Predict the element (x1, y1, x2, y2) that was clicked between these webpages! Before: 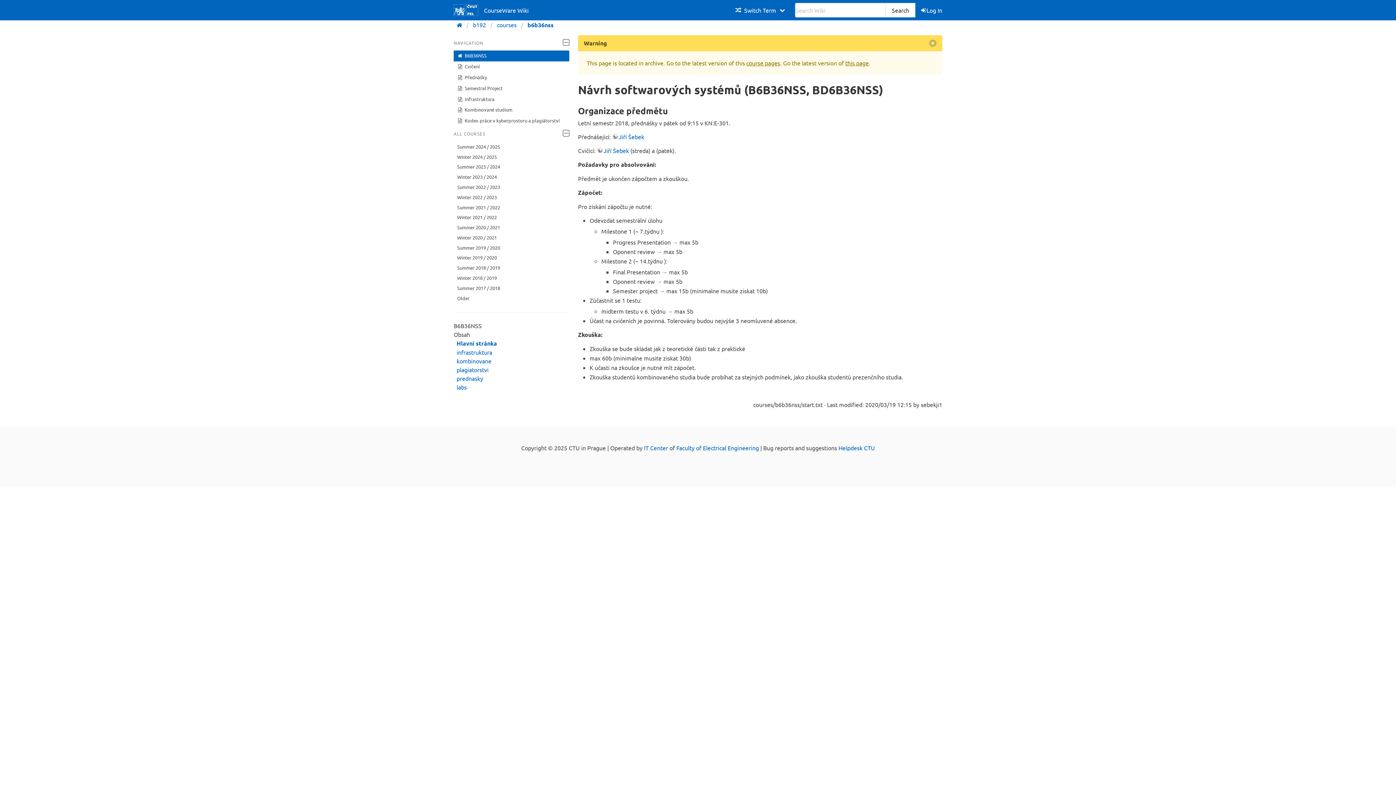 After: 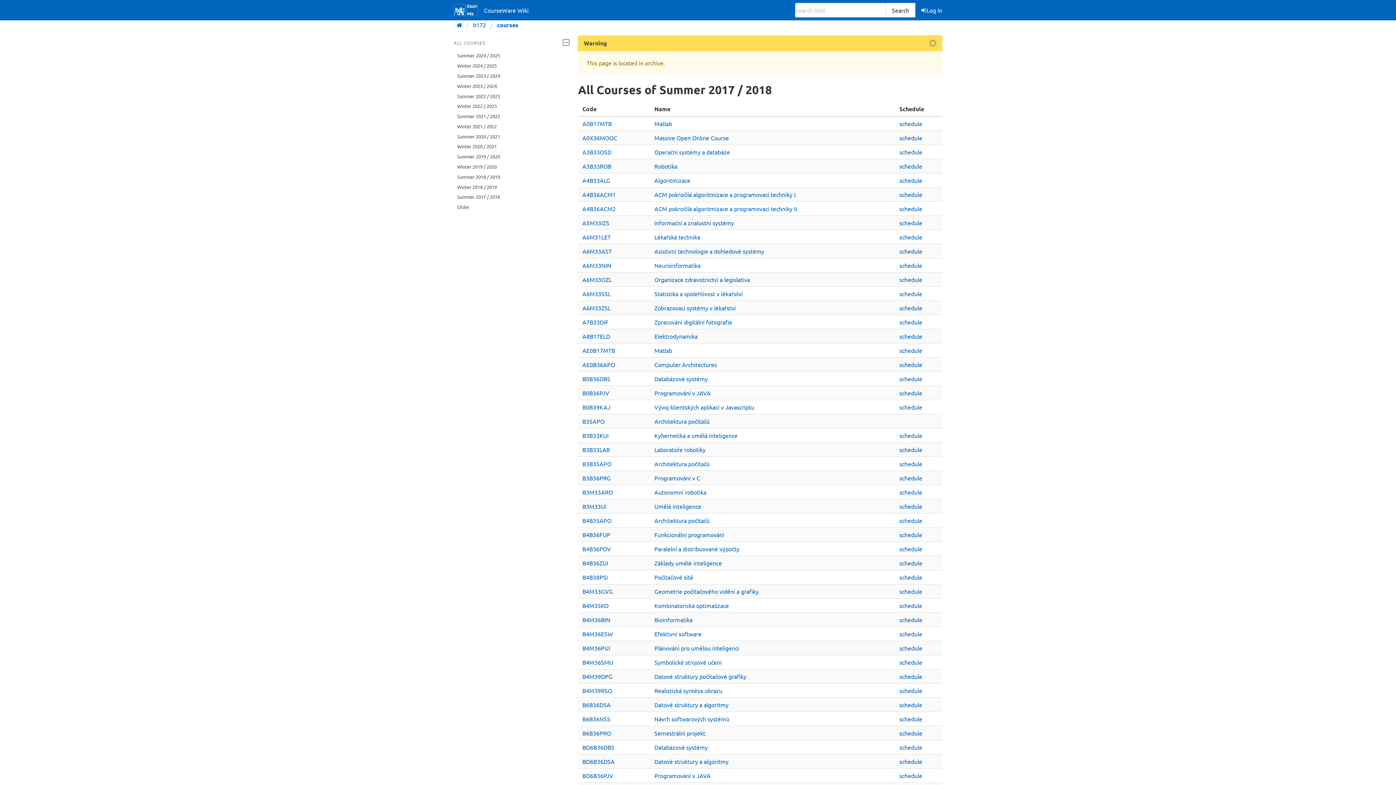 Action: bbox: (453, 283, 569, 293) label: Summer 2017 / 2018